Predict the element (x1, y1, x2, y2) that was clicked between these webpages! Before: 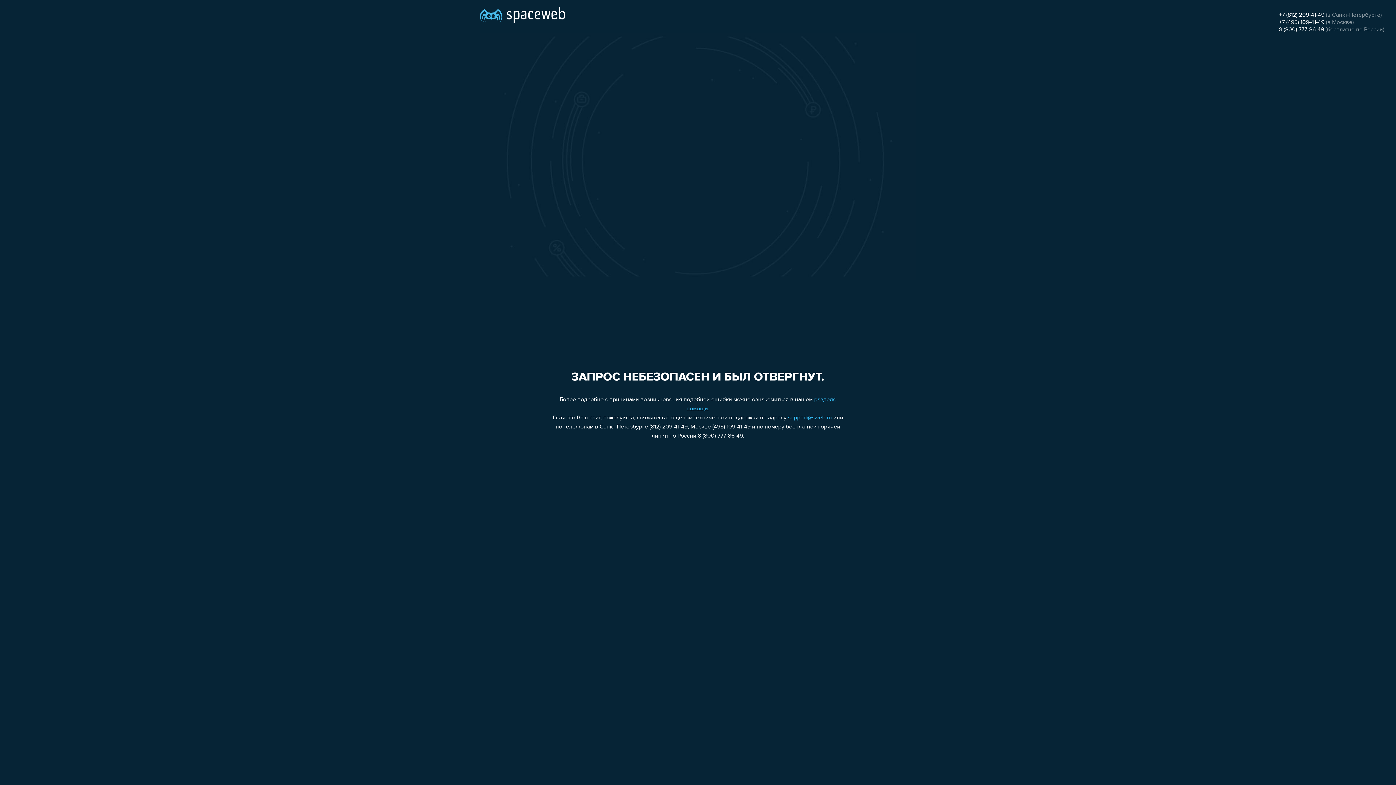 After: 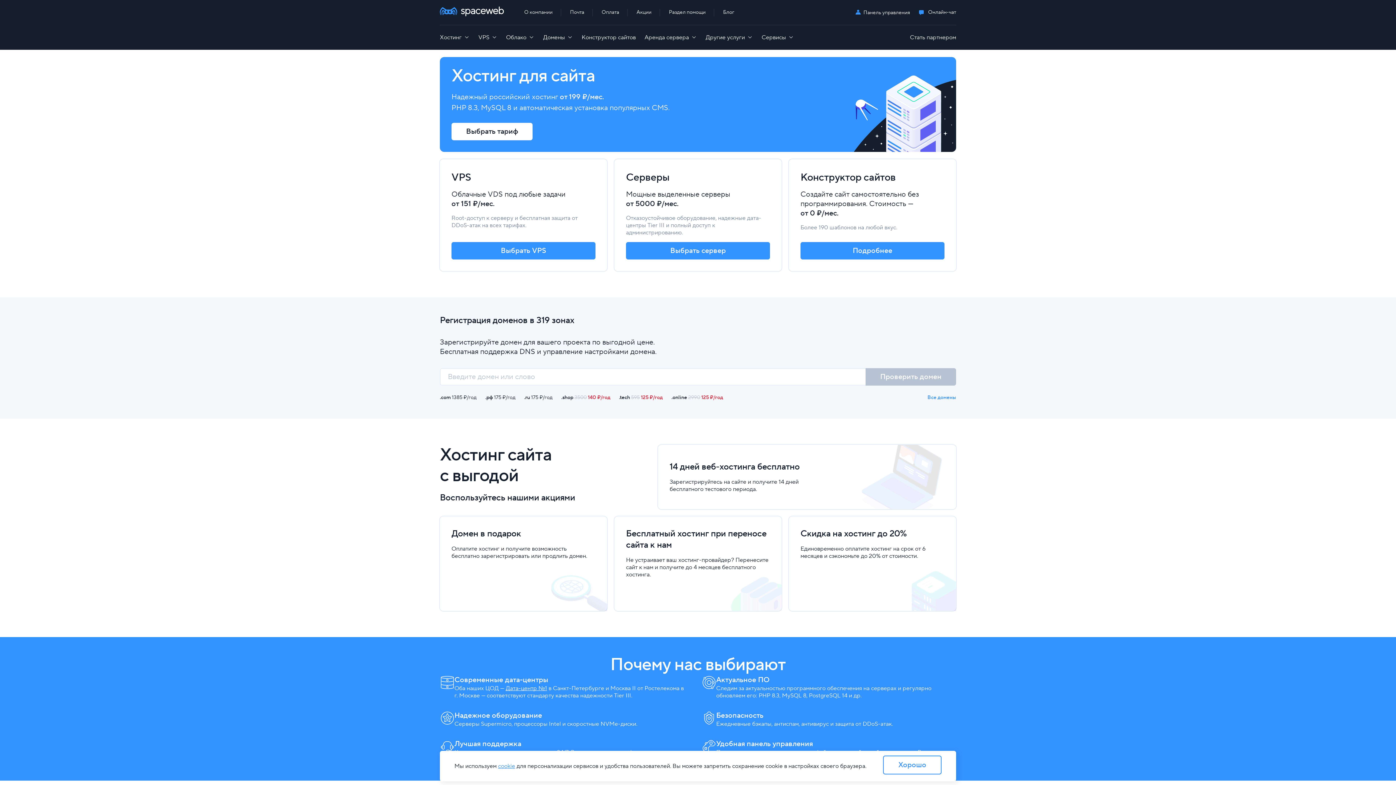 Action: bbox: (480, 0, 565, 25)